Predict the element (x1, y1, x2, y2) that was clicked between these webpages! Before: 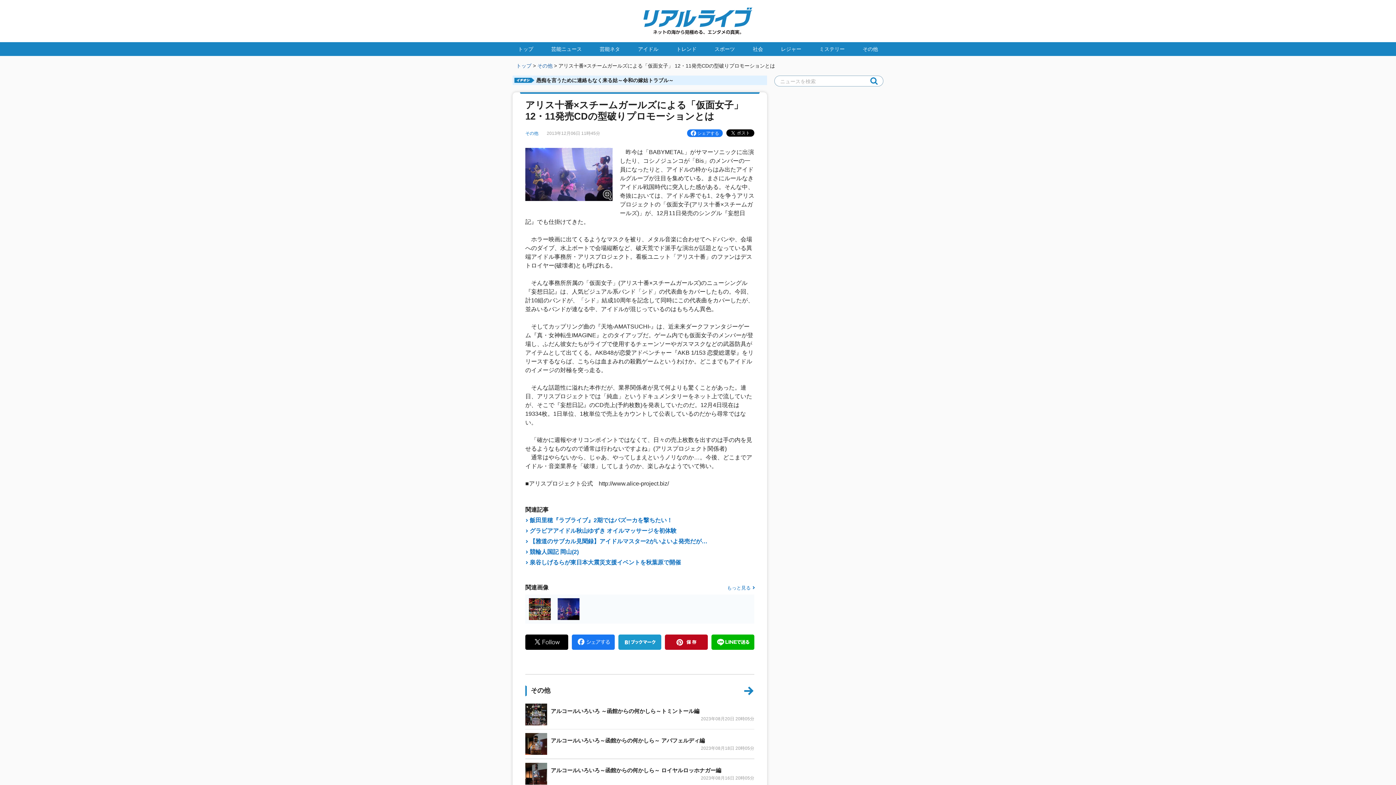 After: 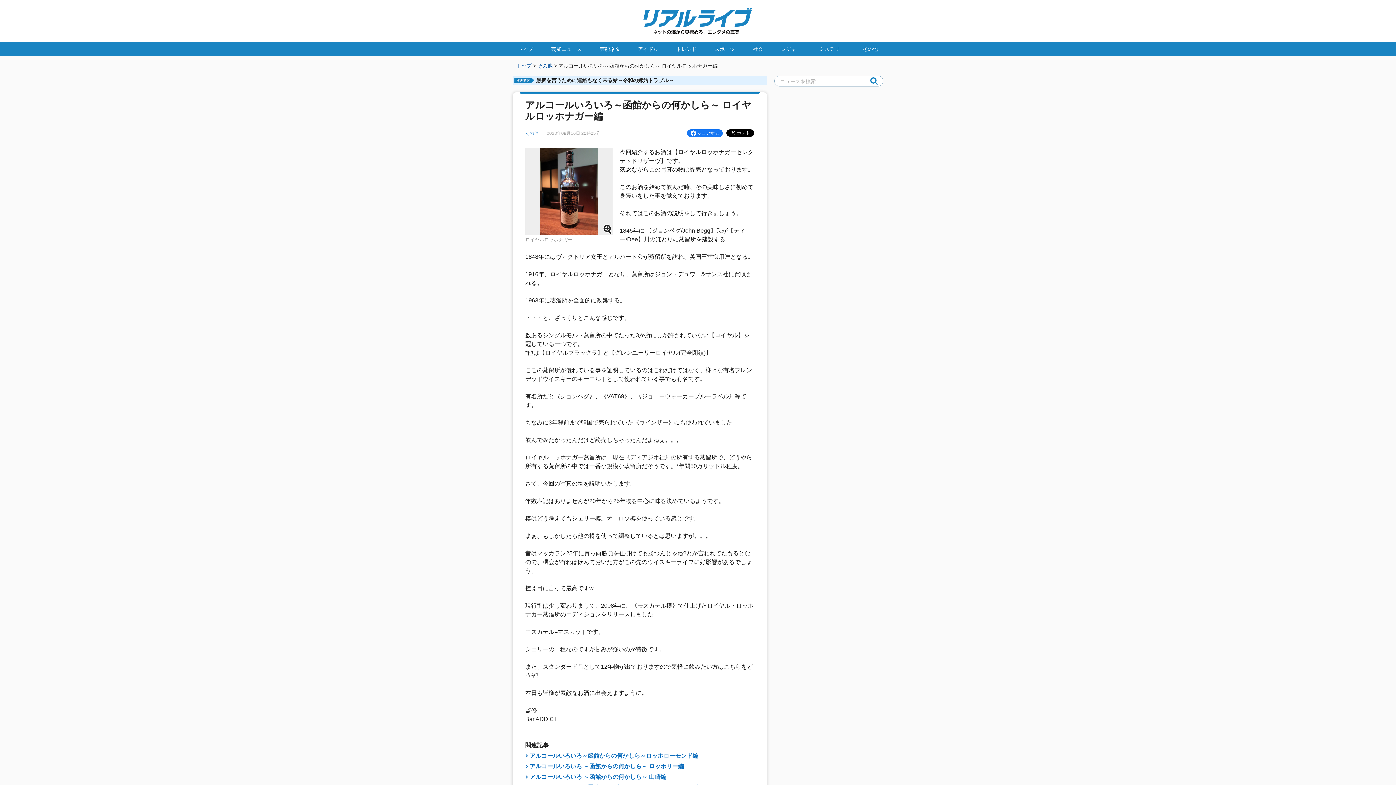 Action: bbox: (525, 759, 754, 788) label: アルコールいろいろ～函館からの何かしら～ ロイヤルロッホナガー編

2023年08月16日 20時05分